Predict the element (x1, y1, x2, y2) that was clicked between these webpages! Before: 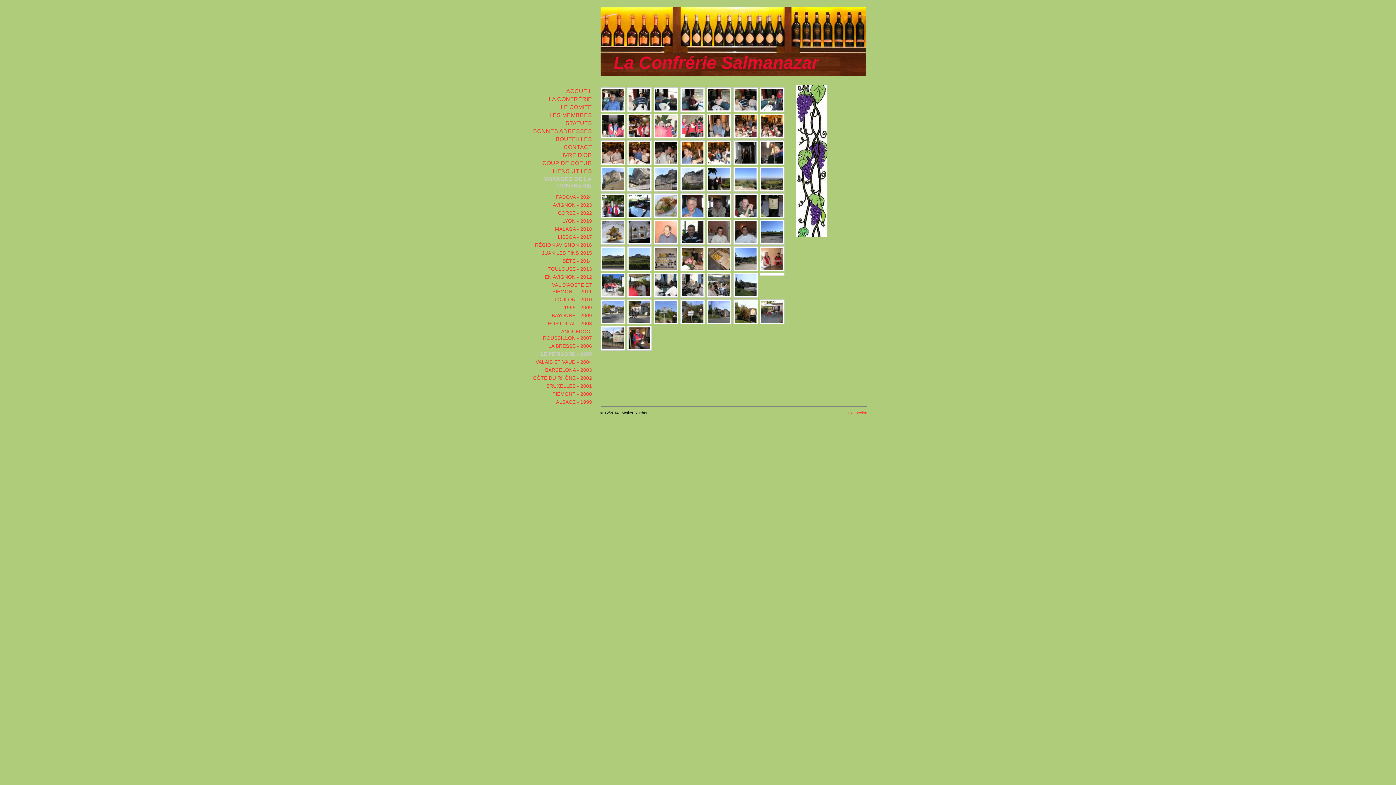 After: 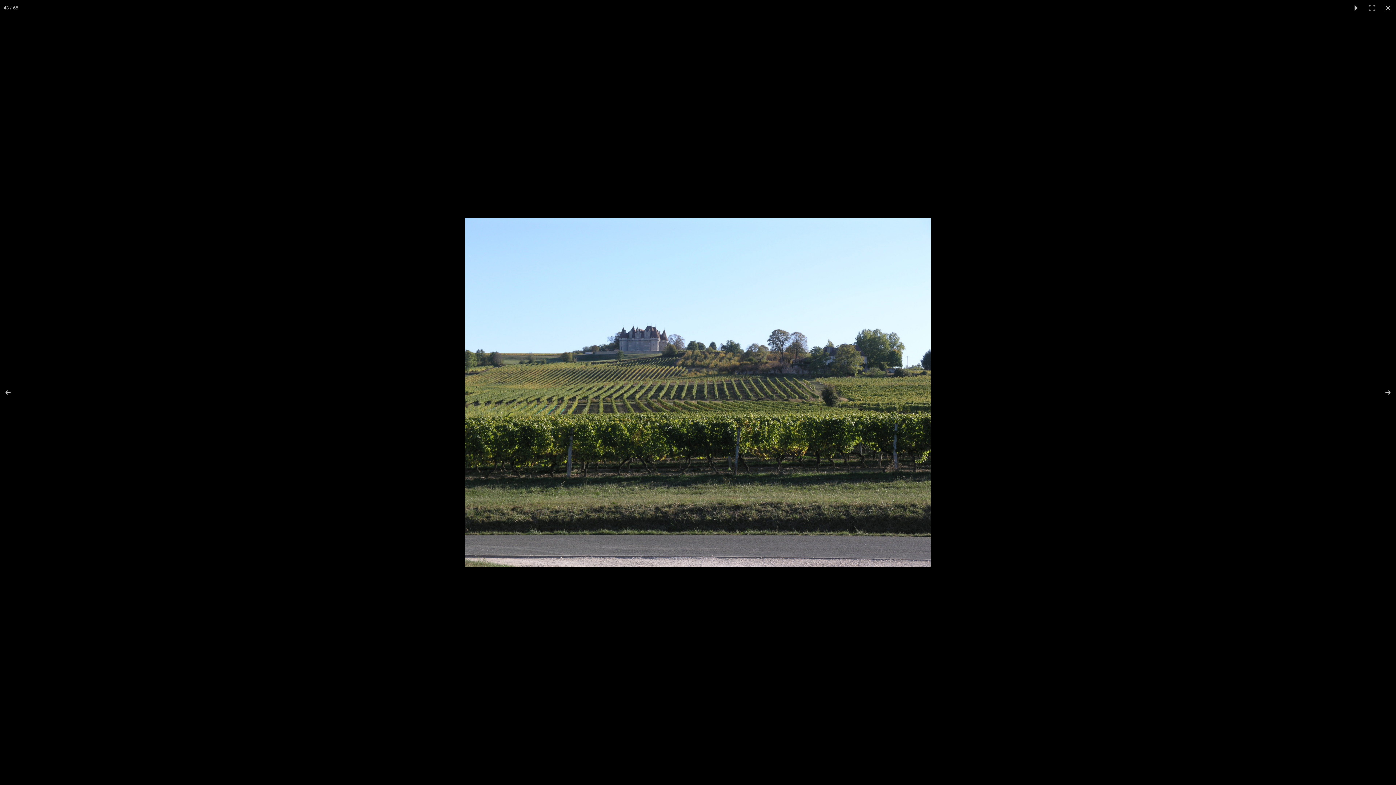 Action: bbox: (600, 246, 625, 271)